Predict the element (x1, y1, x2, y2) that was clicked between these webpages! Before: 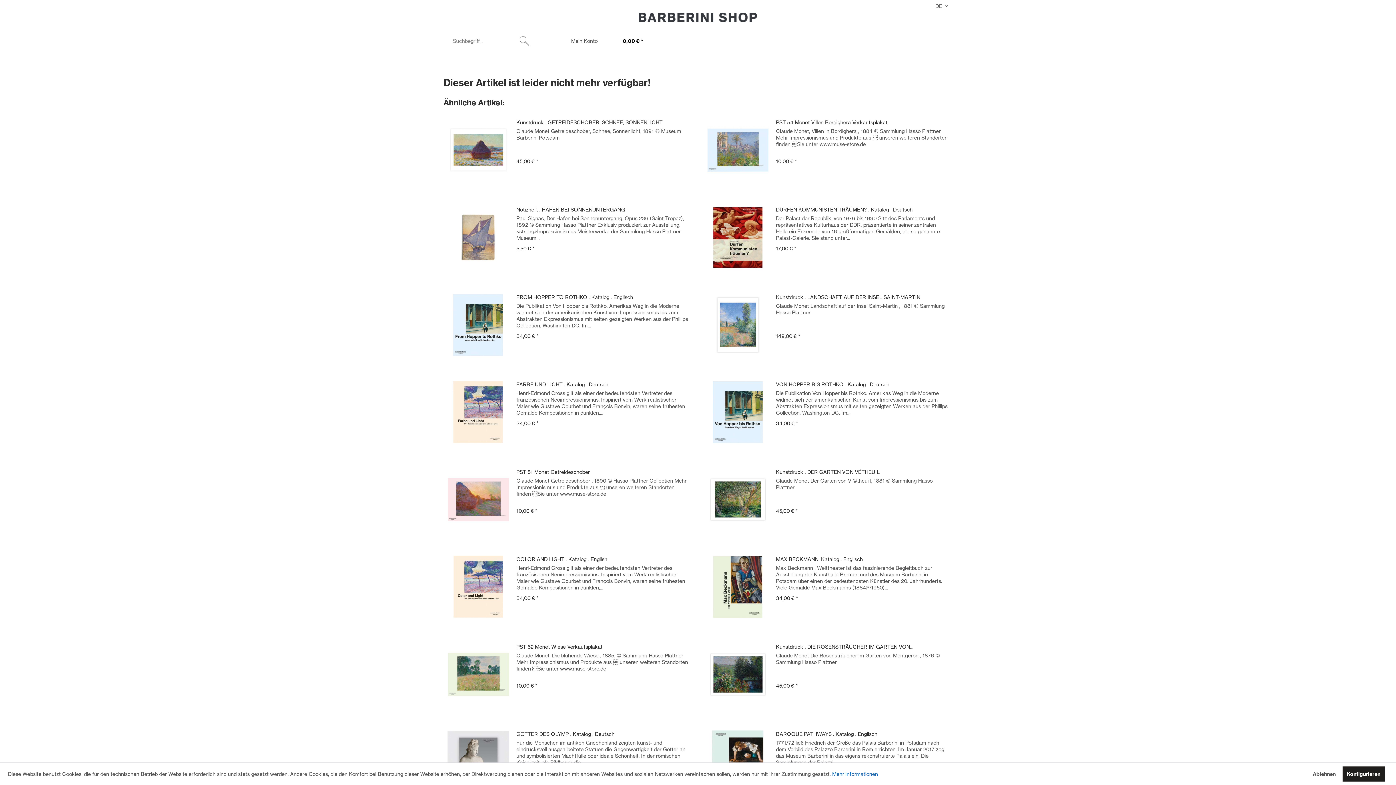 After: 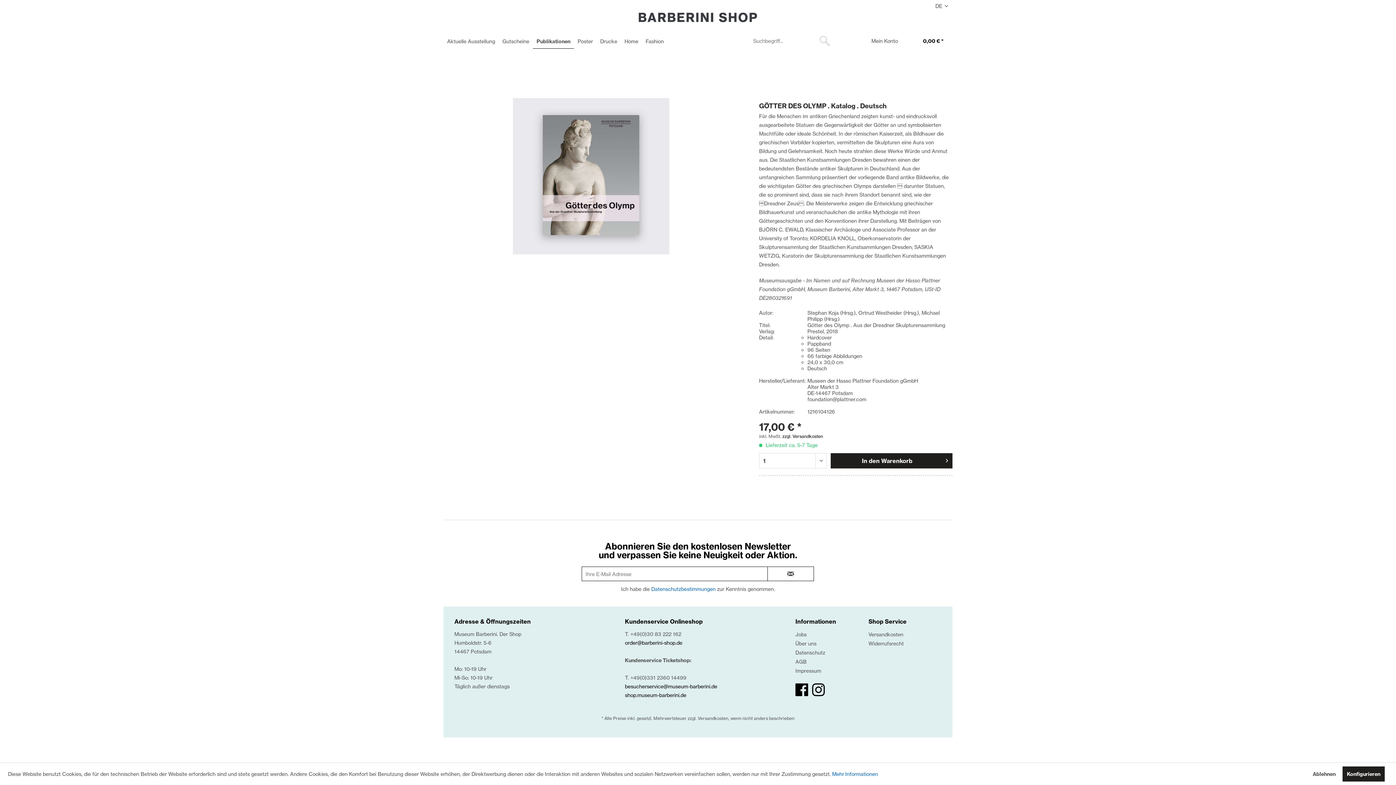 Action: bbox: (447, 731, 509, 793)